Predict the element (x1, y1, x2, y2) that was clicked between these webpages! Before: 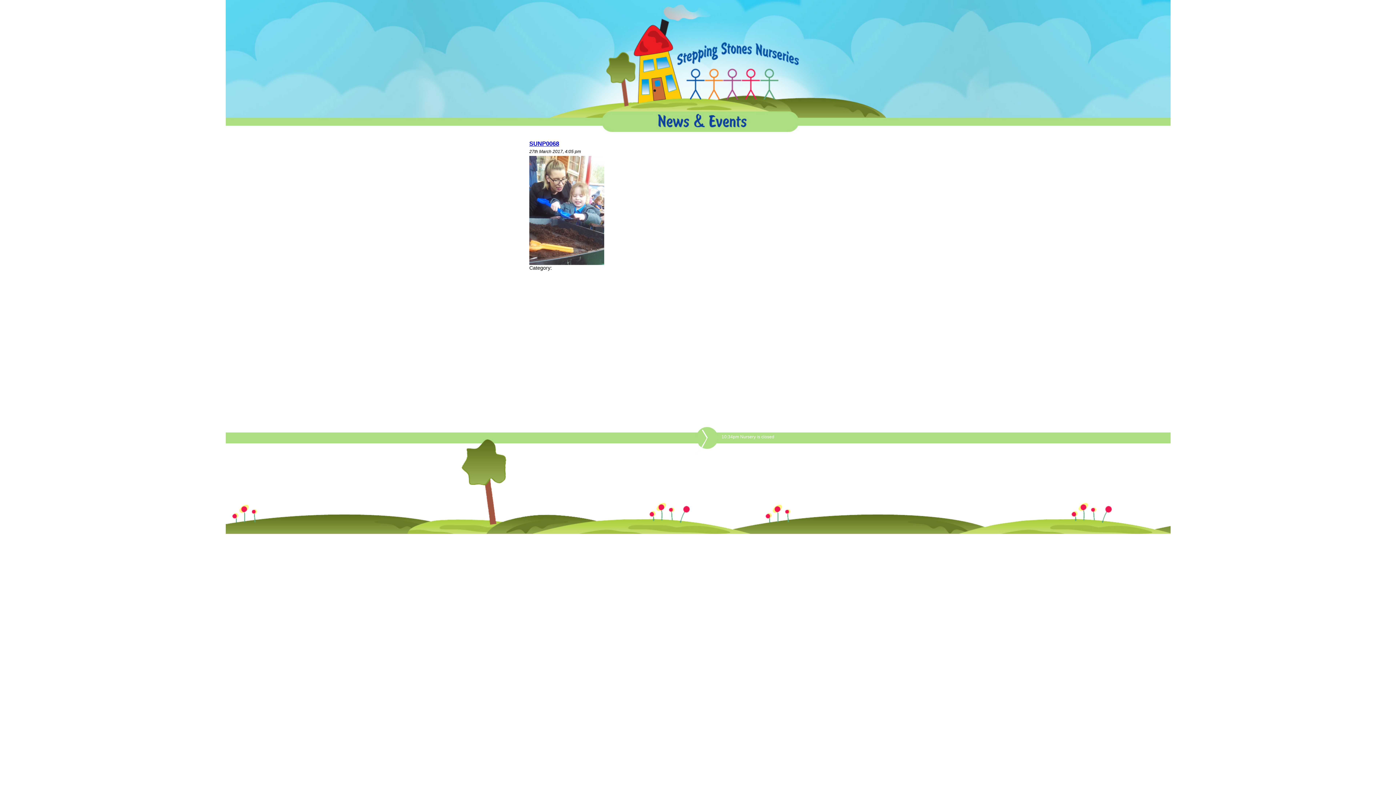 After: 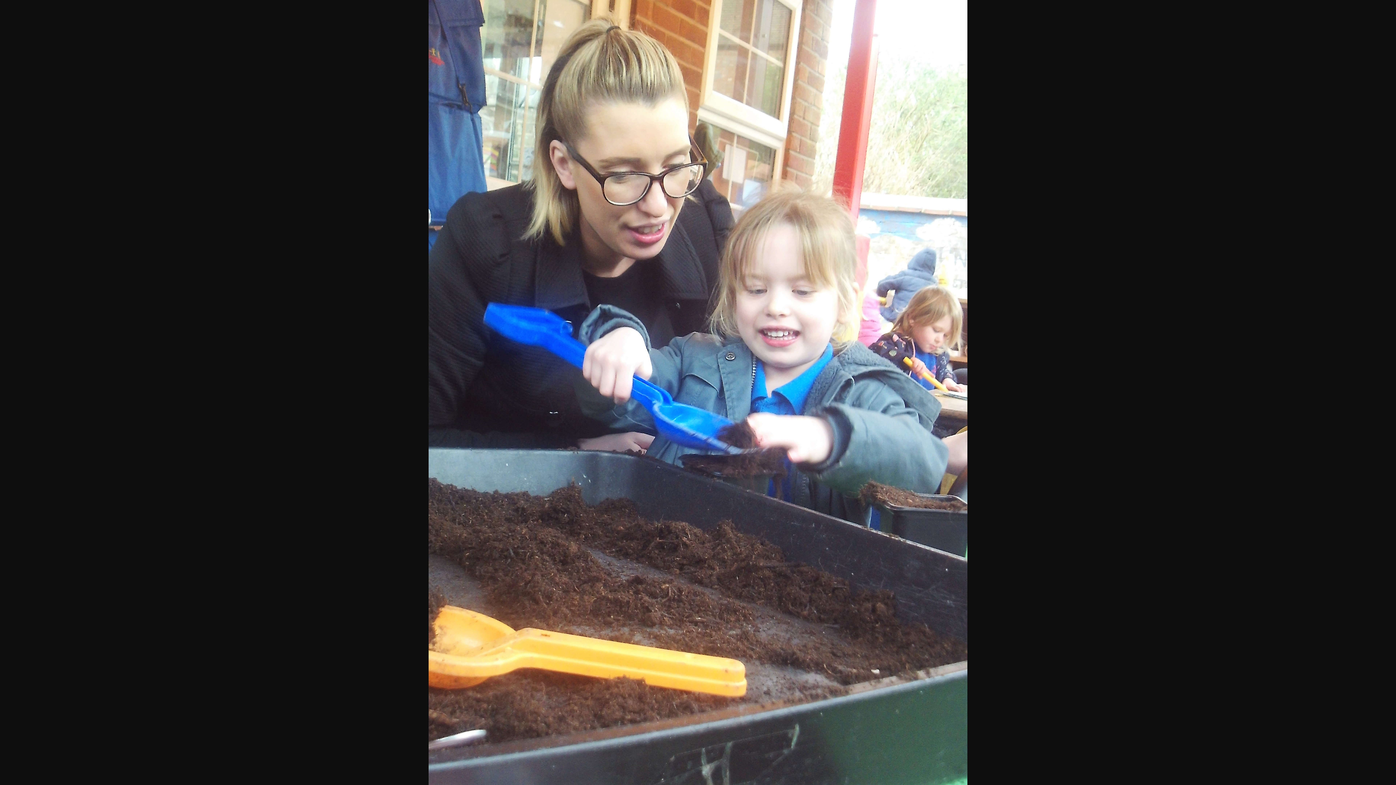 Action: bbox: (529, 260, 604, 266)